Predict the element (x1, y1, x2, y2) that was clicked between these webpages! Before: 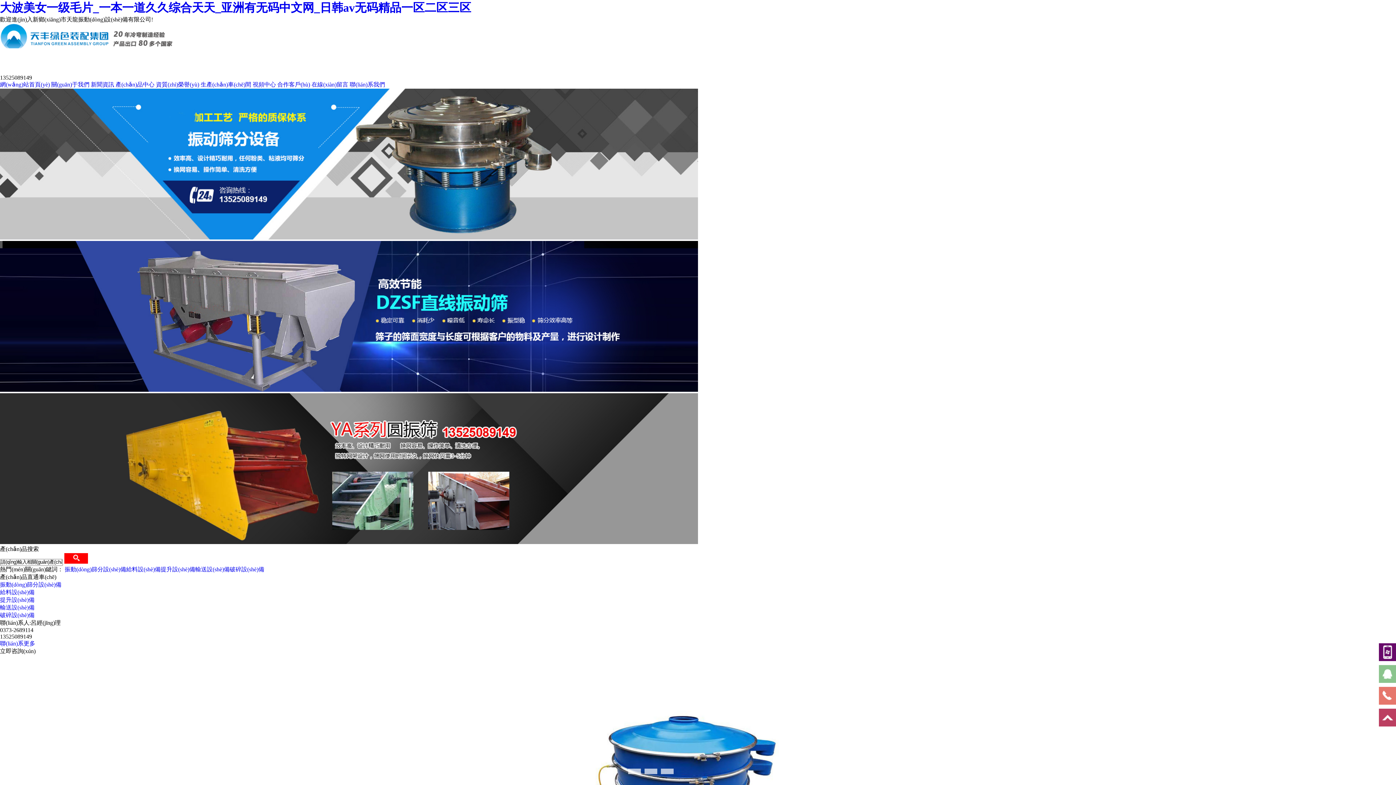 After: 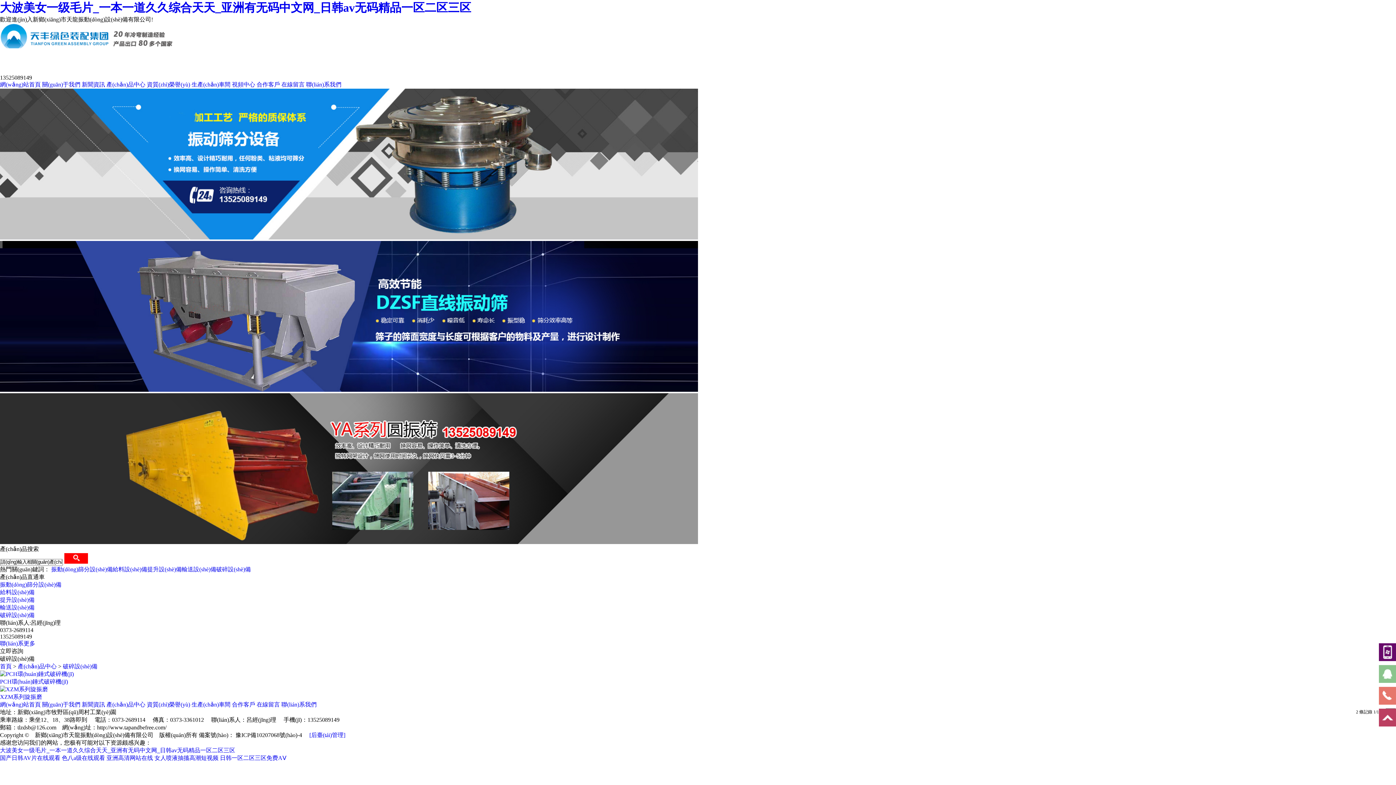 Action: bbox: (0, 612, 34, 618) label: 破碎設(shè)備